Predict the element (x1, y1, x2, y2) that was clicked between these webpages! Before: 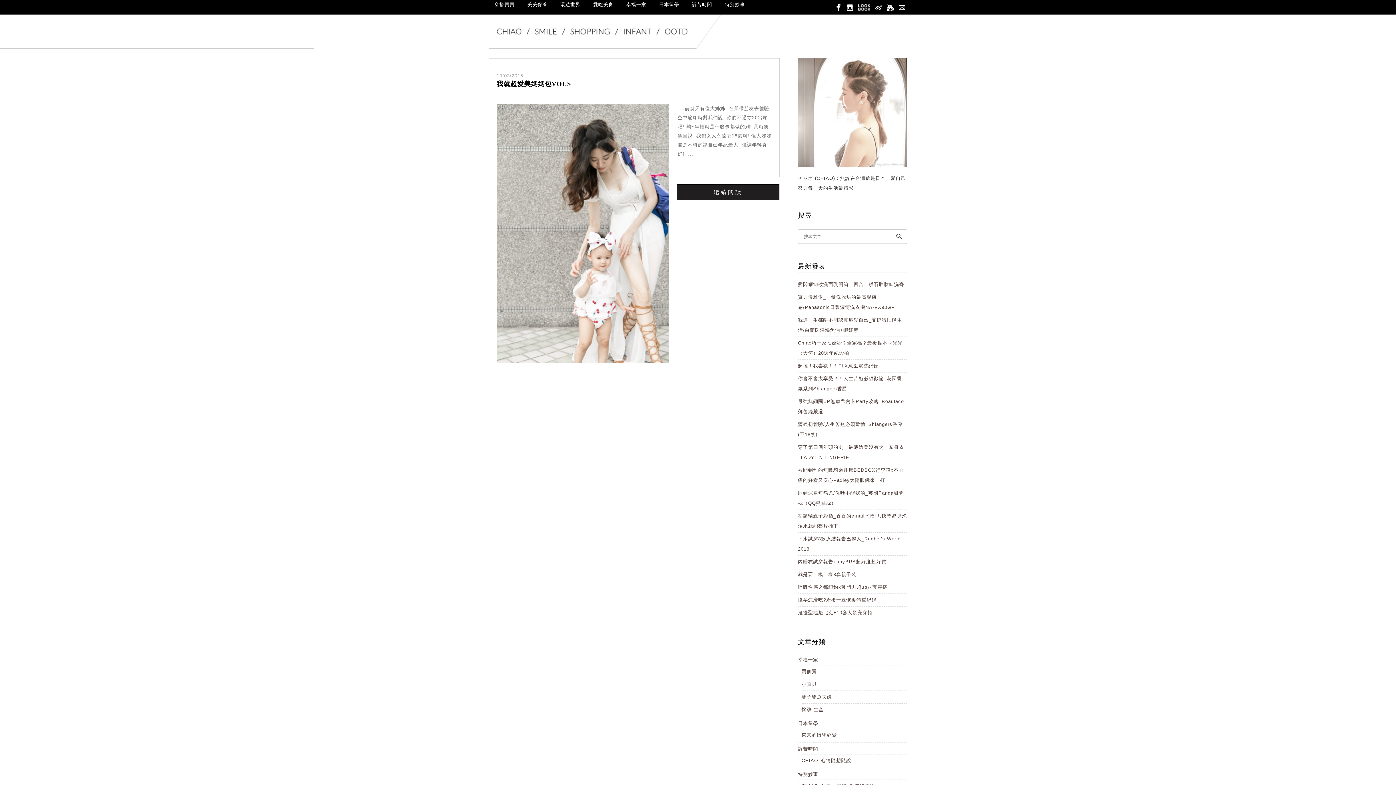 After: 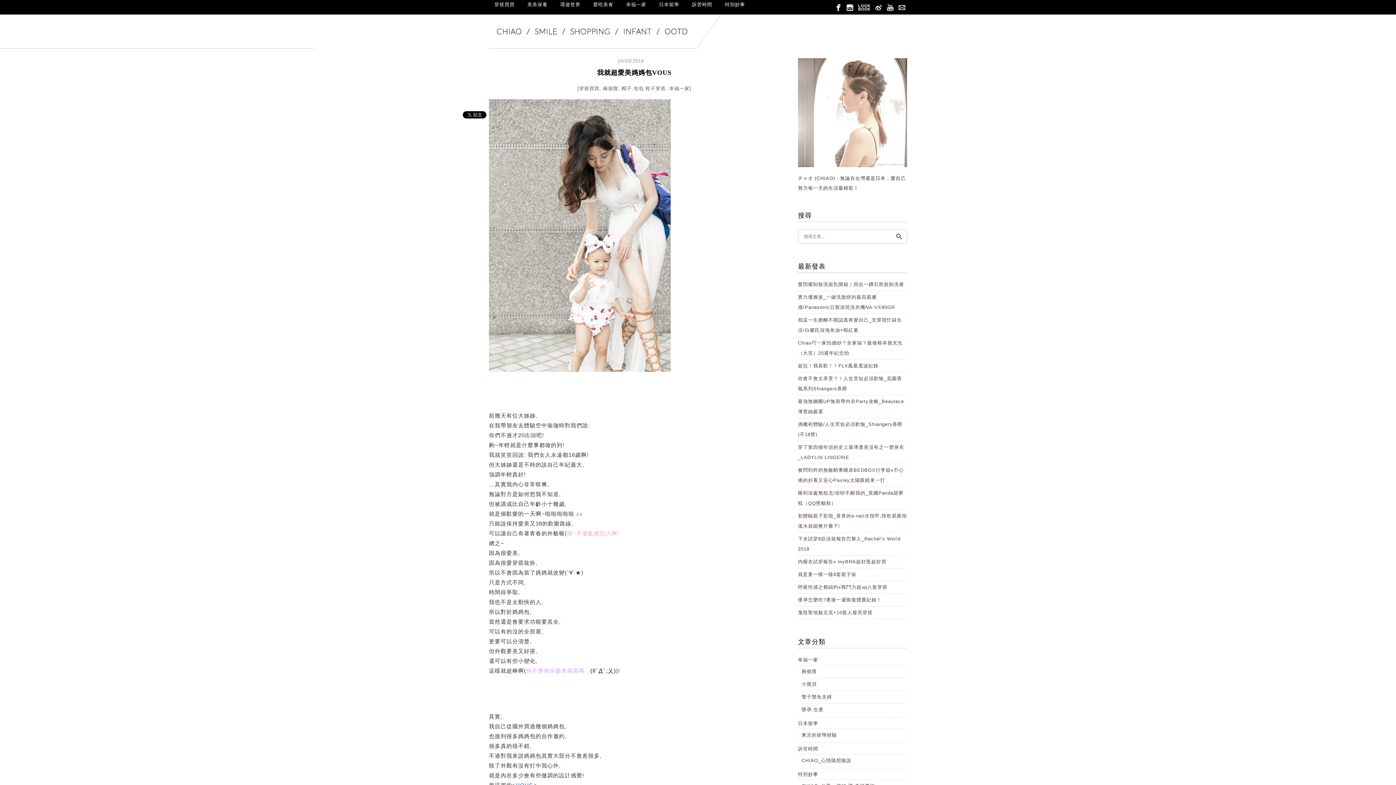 Action: bbox: (496, 80, 571, 87) label: 我就超愛美媽媽包VOUS